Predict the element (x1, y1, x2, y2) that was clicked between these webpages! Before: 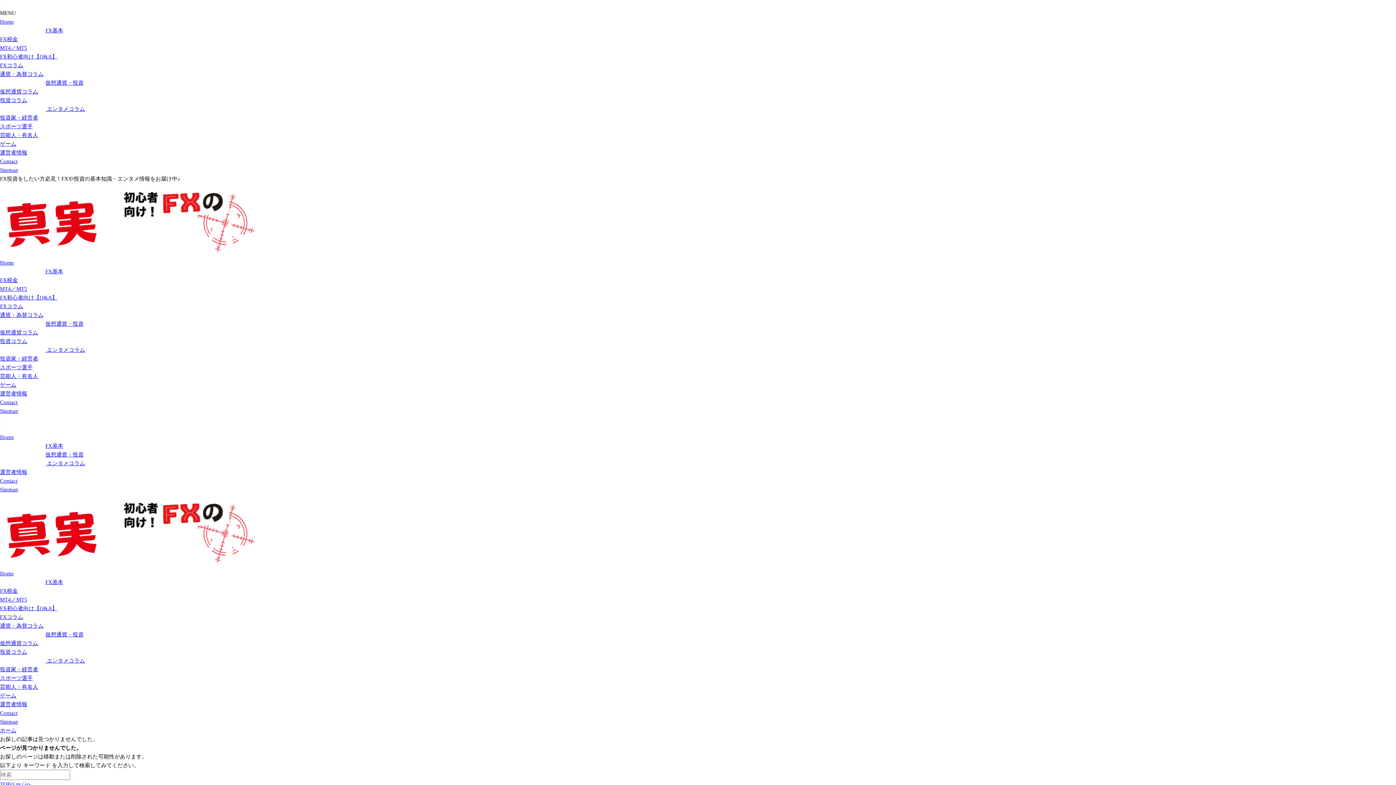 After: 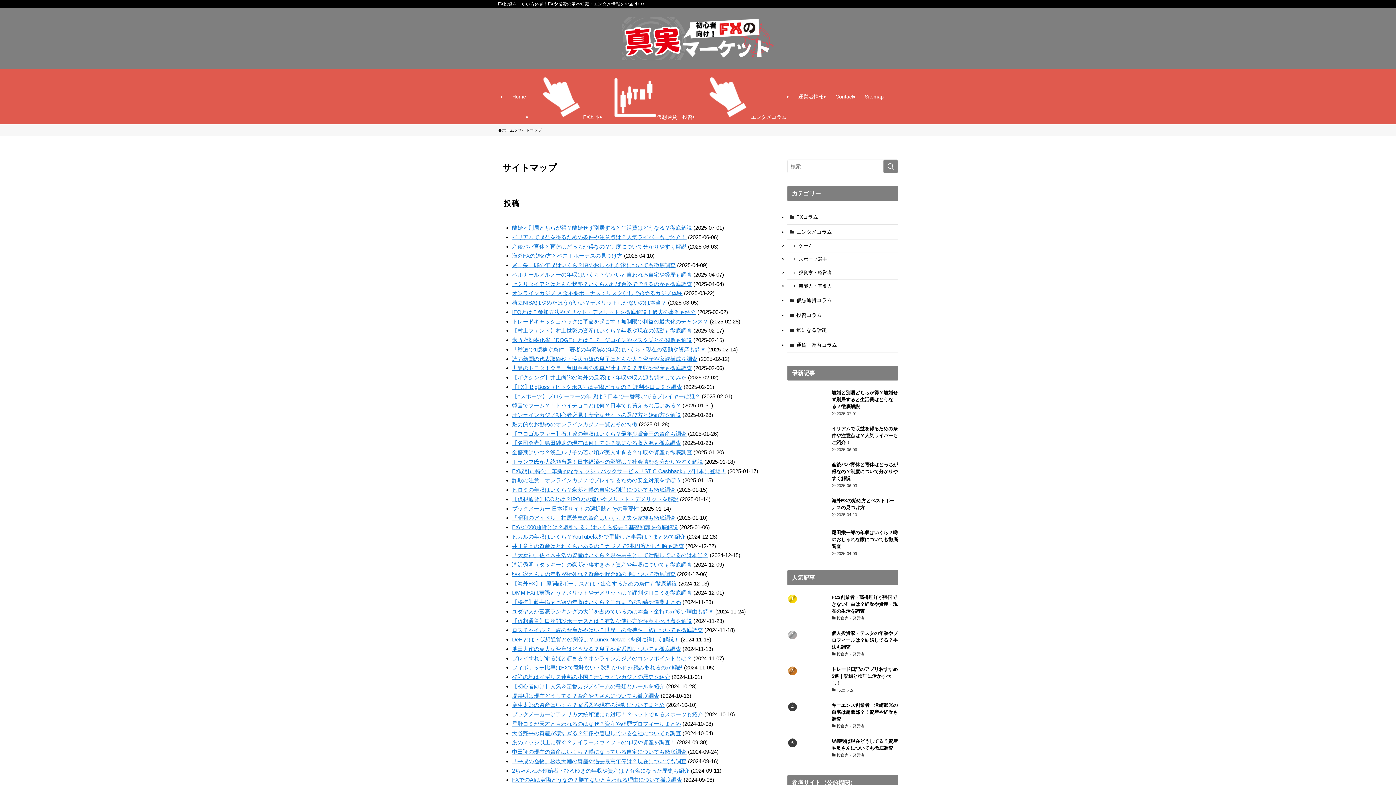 Action: bbox: (0, 486, 18, 492) label: Sitemap